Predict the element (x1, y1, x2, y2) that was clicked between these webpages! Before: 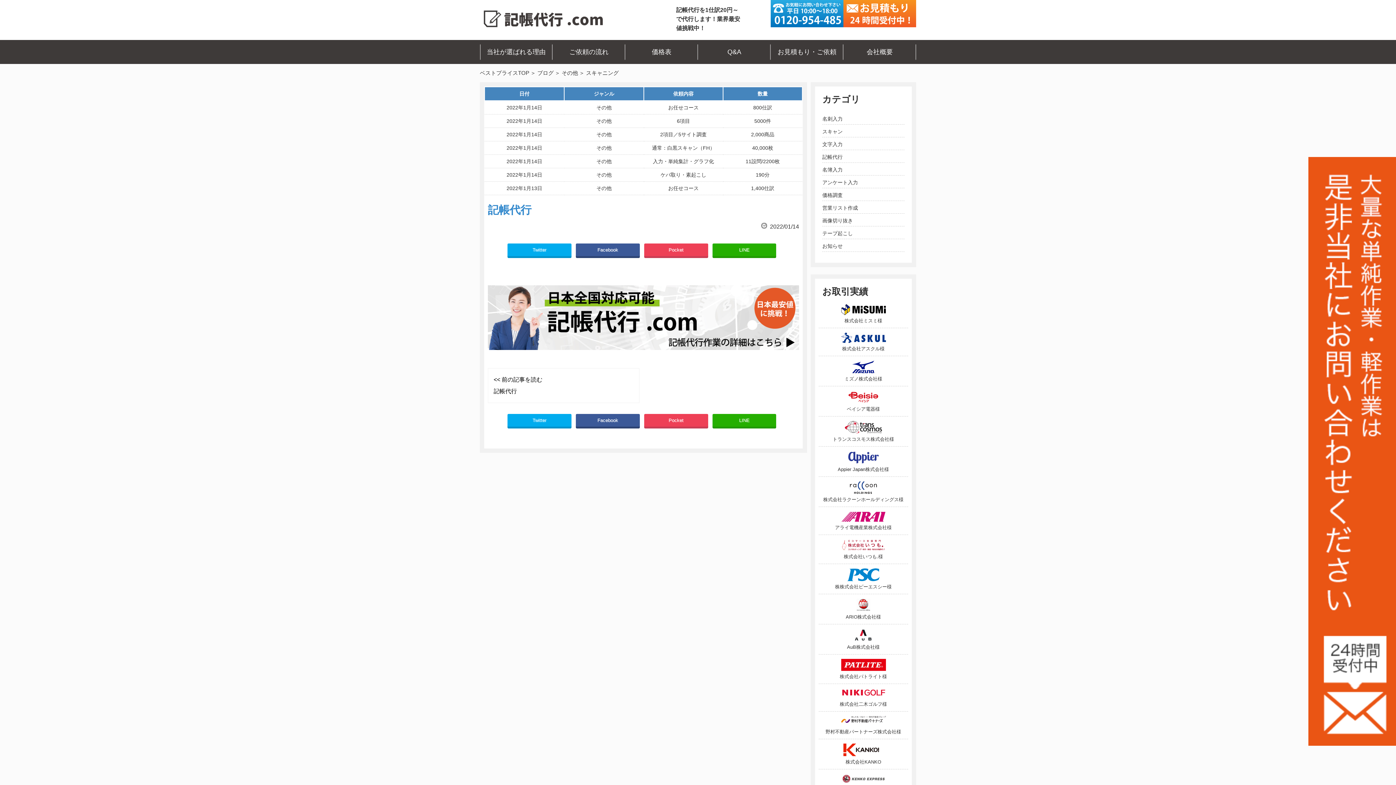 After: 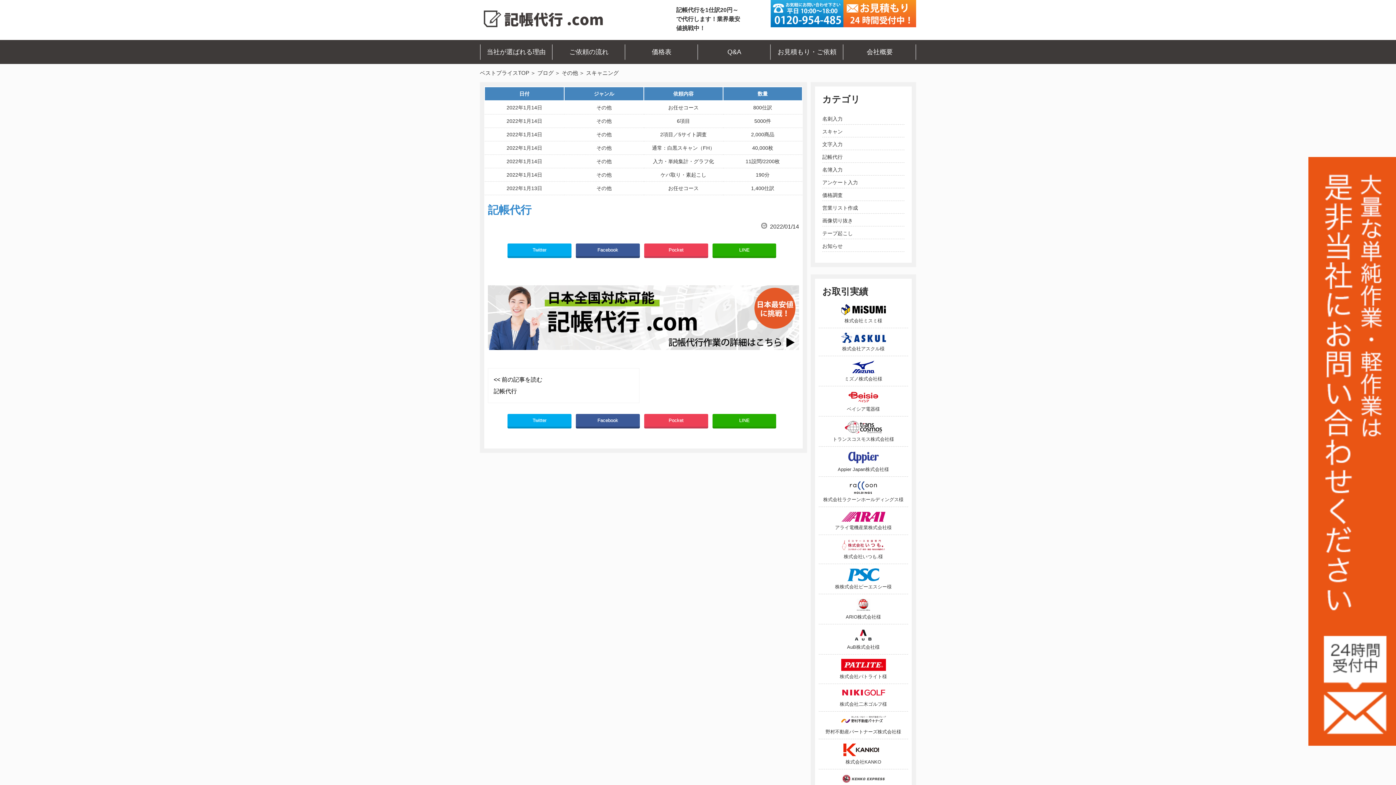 Action: bbox: (712, 243, 776, 256) label: LINE